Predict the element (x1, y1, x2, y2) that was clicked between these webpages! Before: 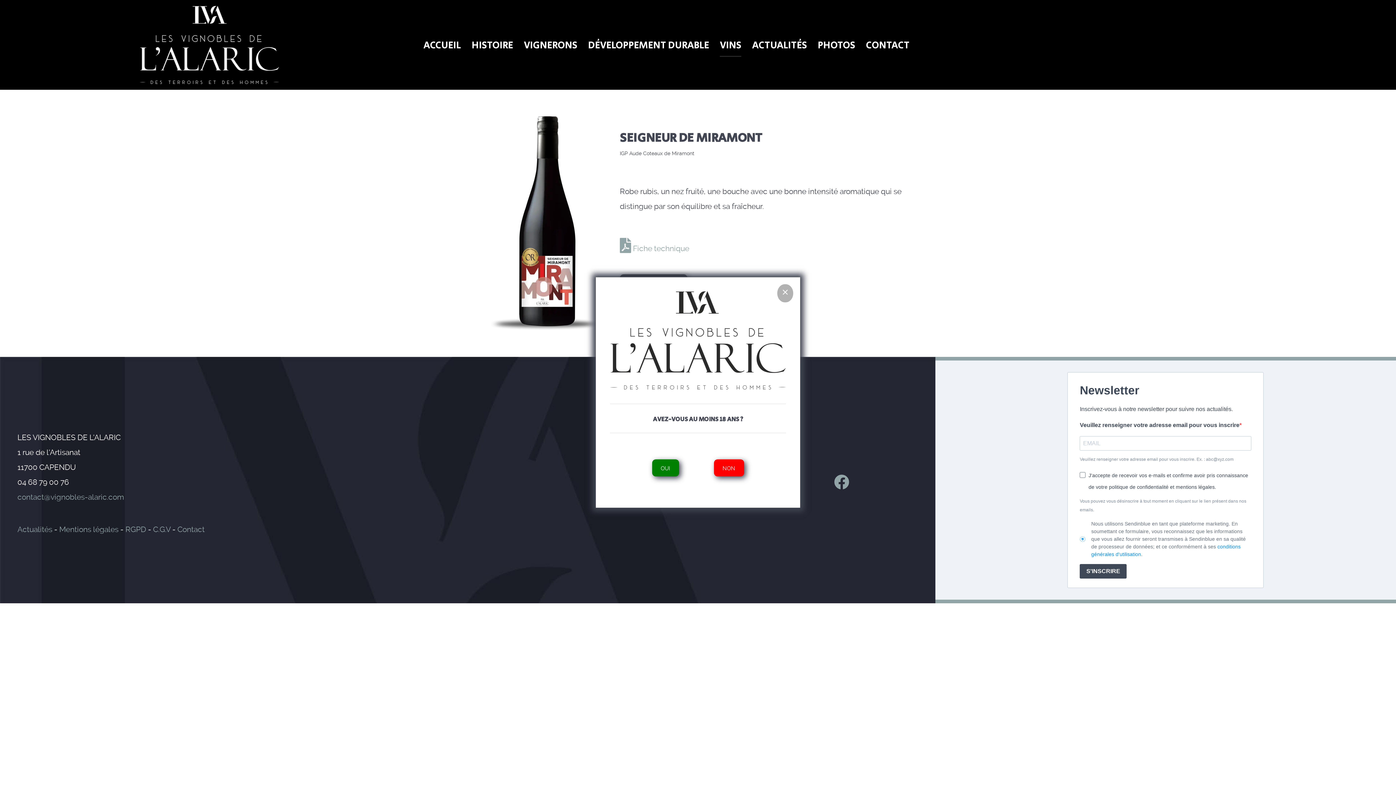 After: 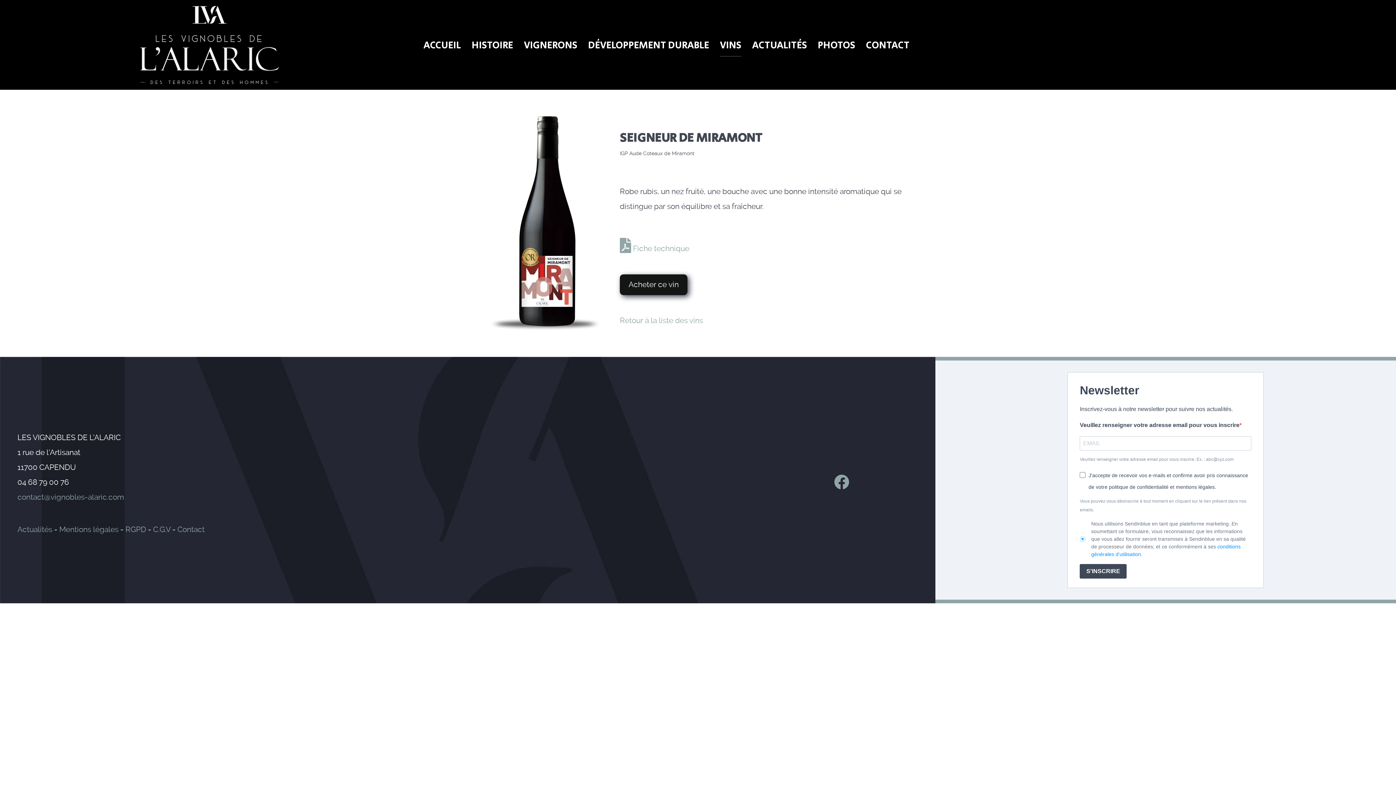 Action: bbox: (652, 459, 679, 476) label: Oui